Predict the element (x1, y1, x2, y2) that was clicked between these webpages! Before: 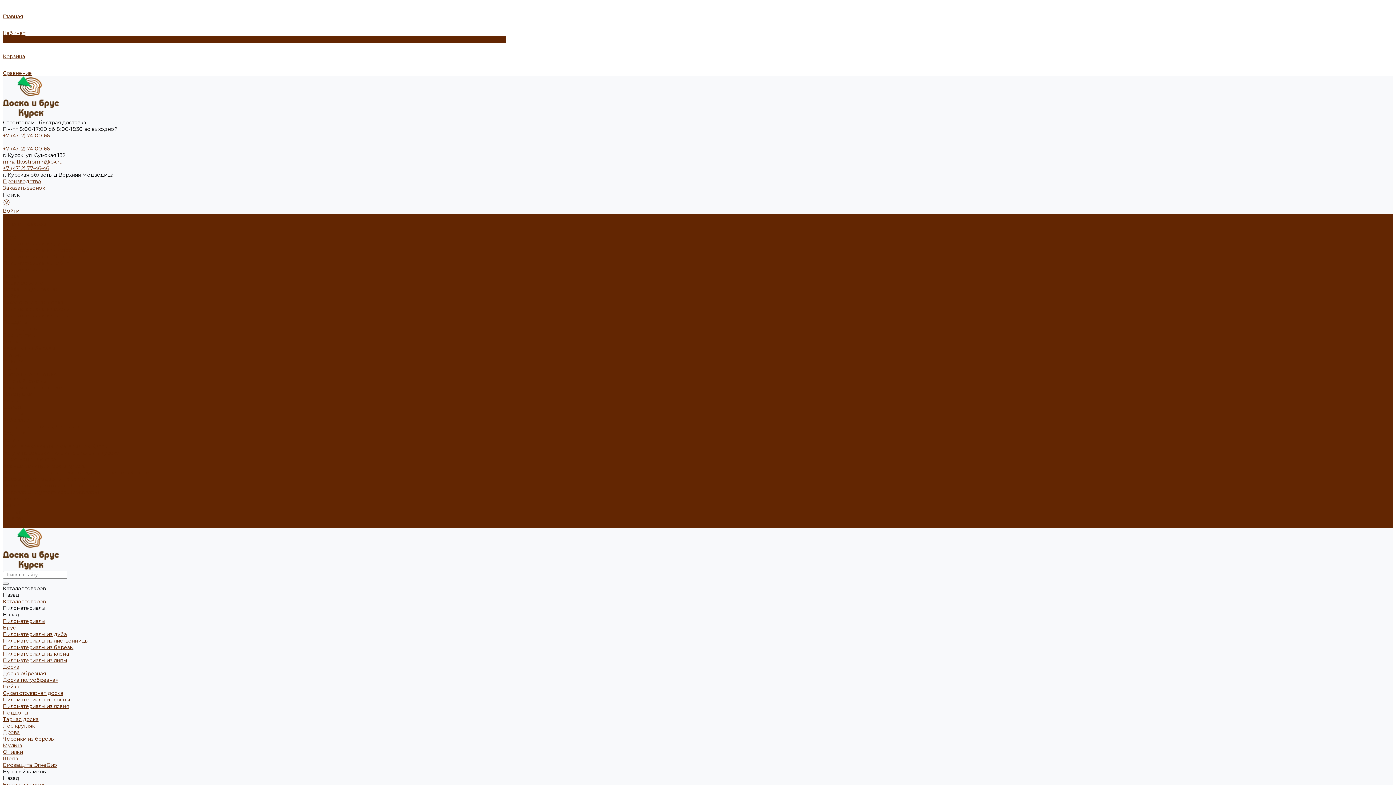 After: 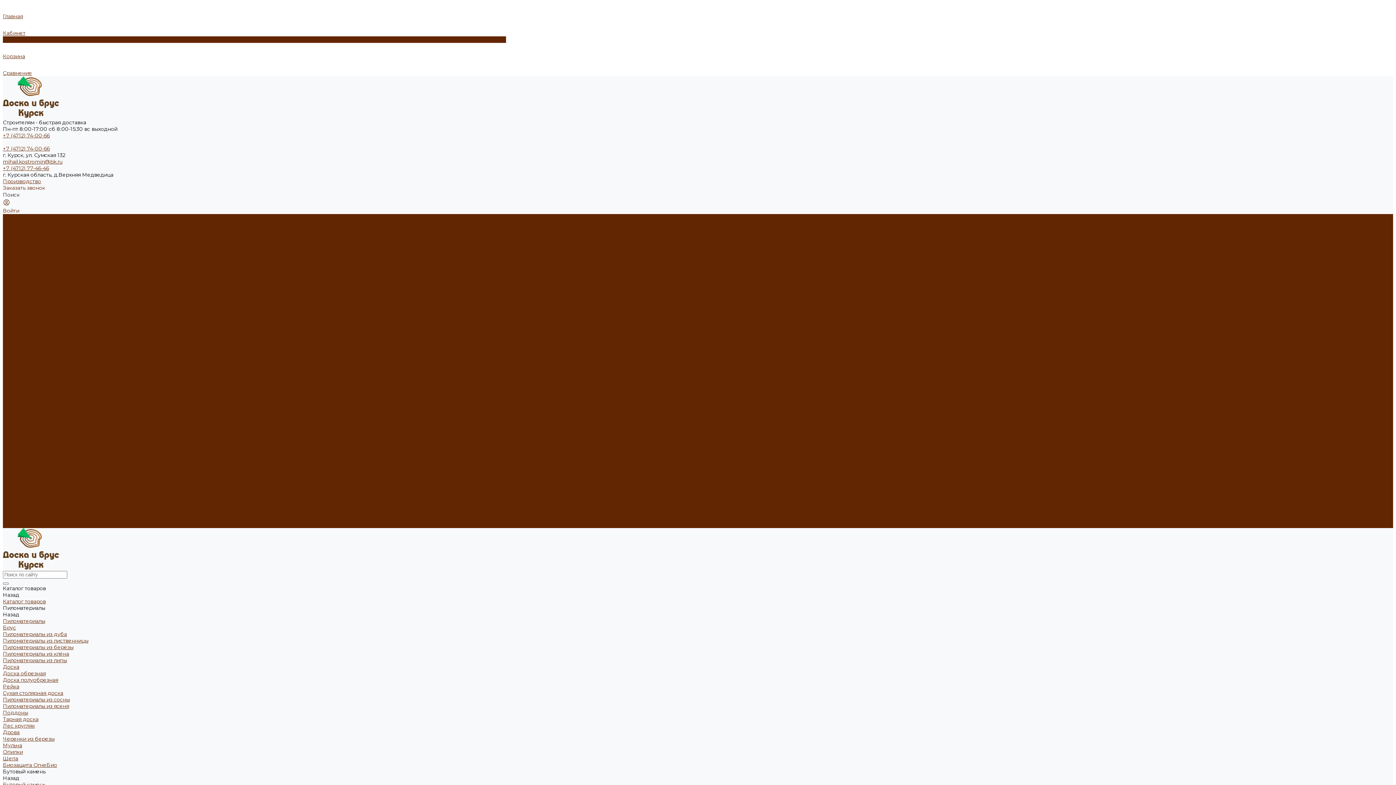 Action: label: Галерея bbox: (2, 515, 24, 521)